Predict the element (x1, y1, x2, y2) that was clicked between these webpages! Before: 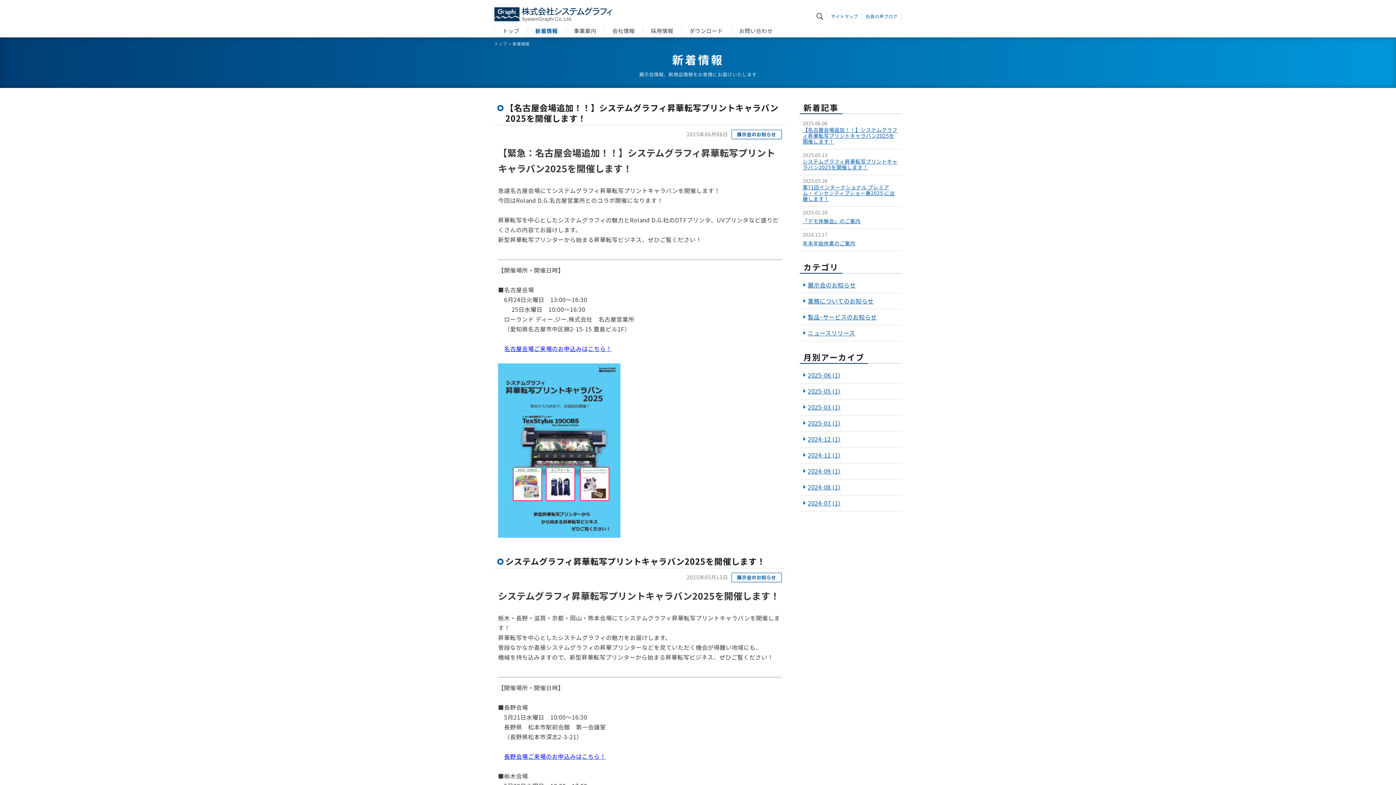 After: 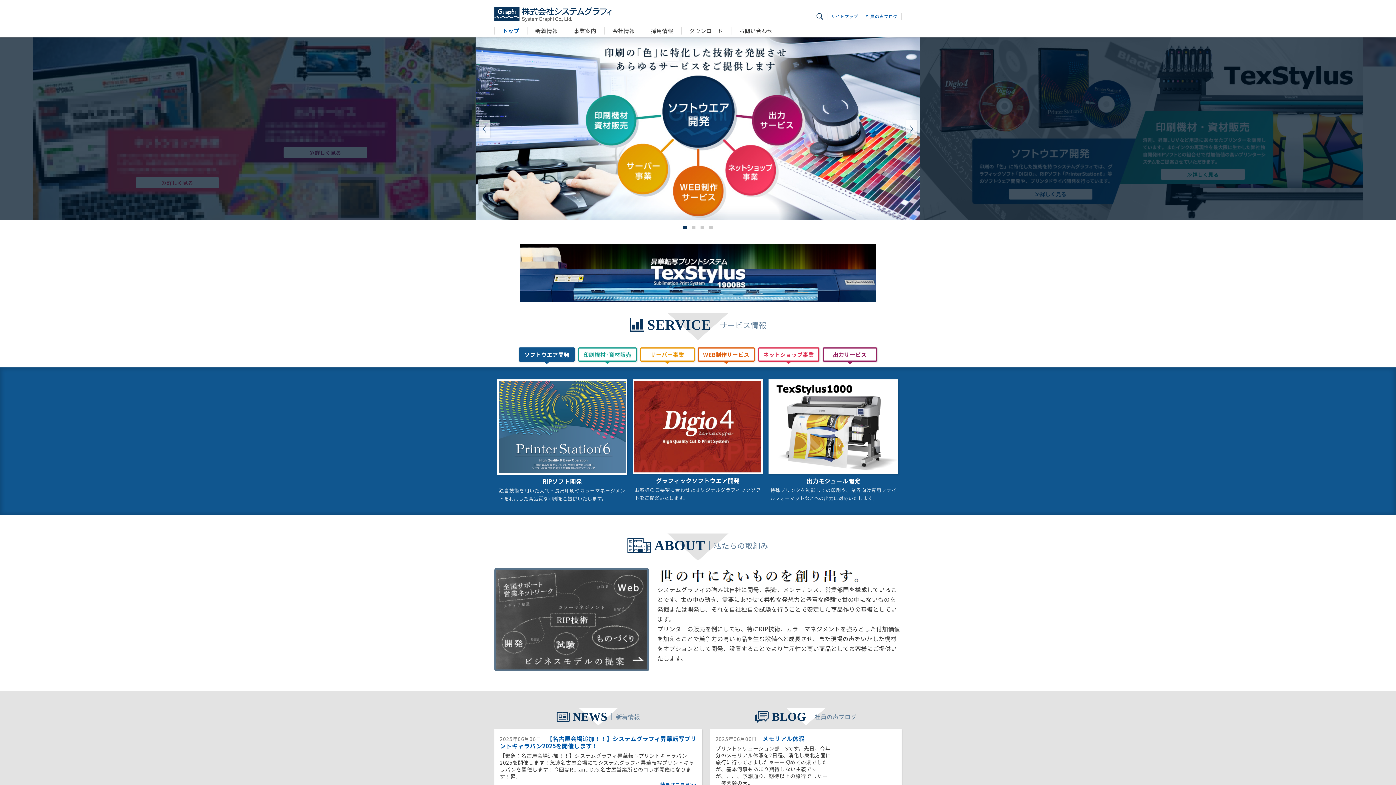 Action: bbox: (494, 9, 611, 17)